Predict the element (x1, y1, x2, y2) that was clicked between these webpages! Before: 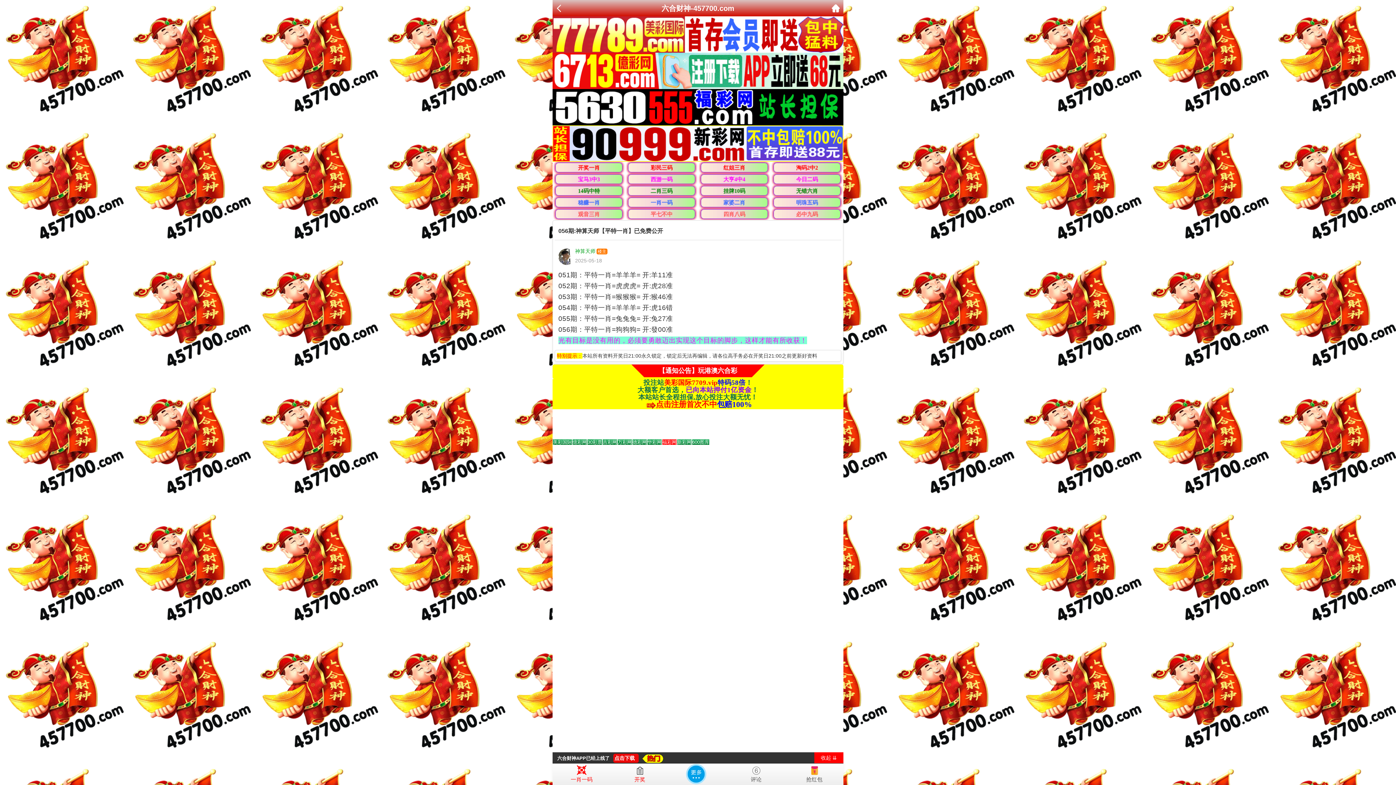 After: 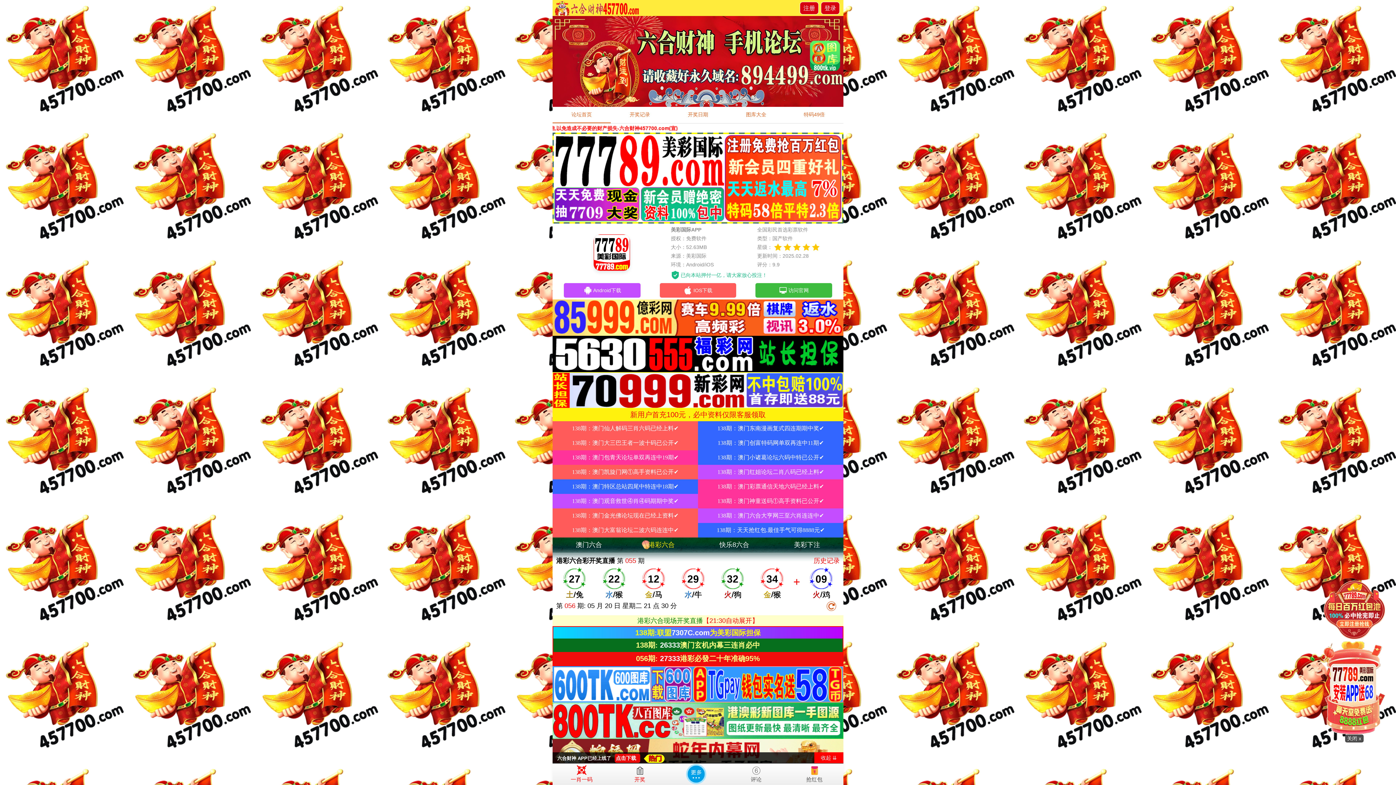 Action: bbox: (556, 4, 564, 10)